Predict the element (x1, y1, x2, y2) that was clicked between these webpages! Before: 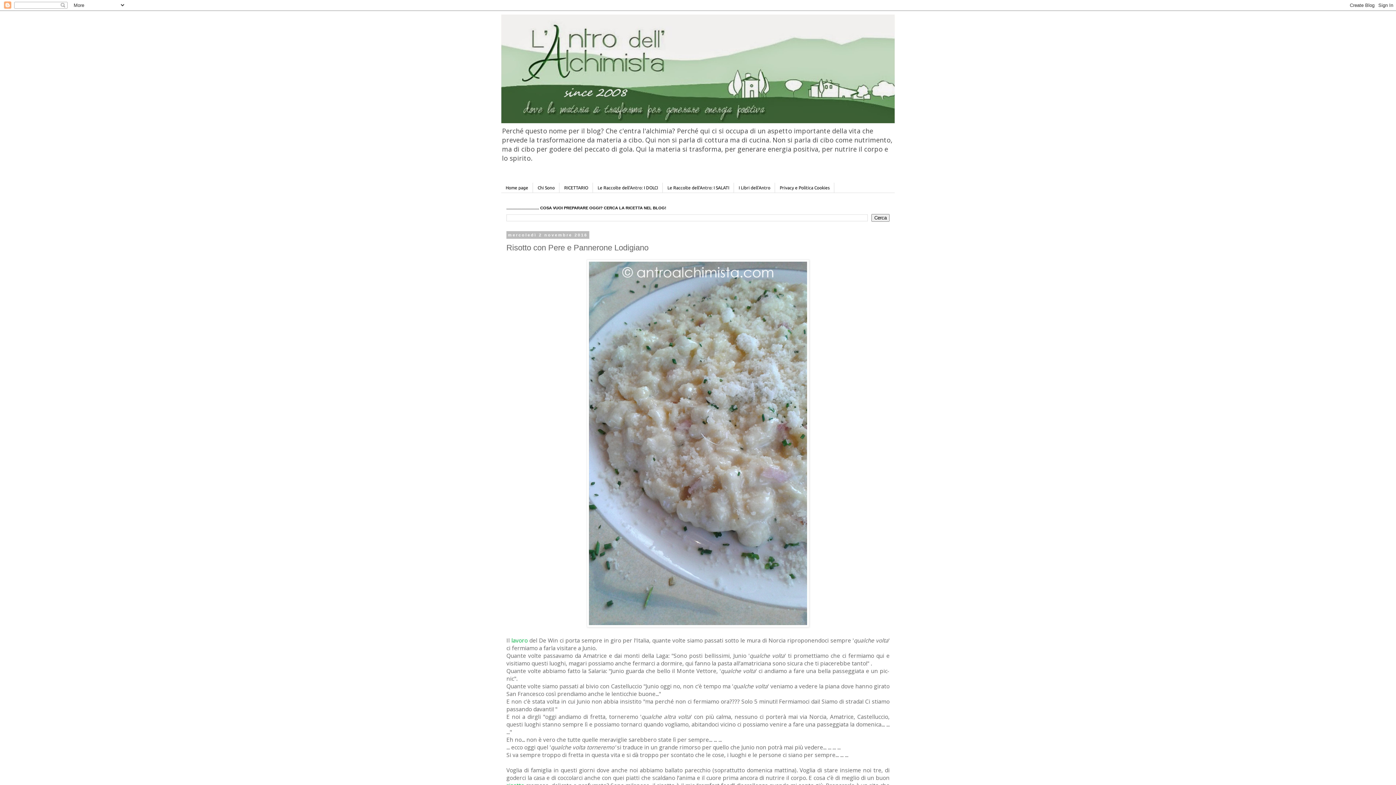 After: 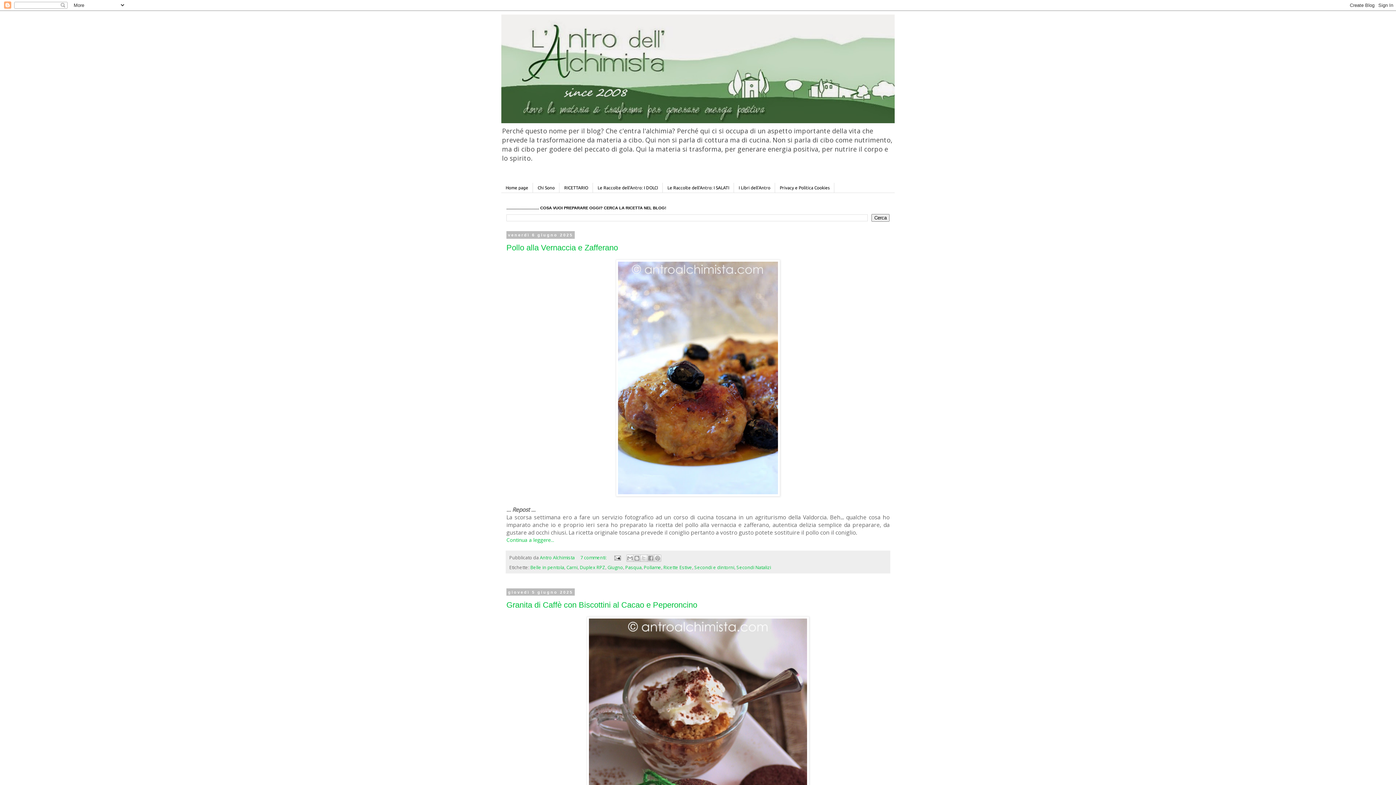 Action: bbox: (501, 14, 894, 123)